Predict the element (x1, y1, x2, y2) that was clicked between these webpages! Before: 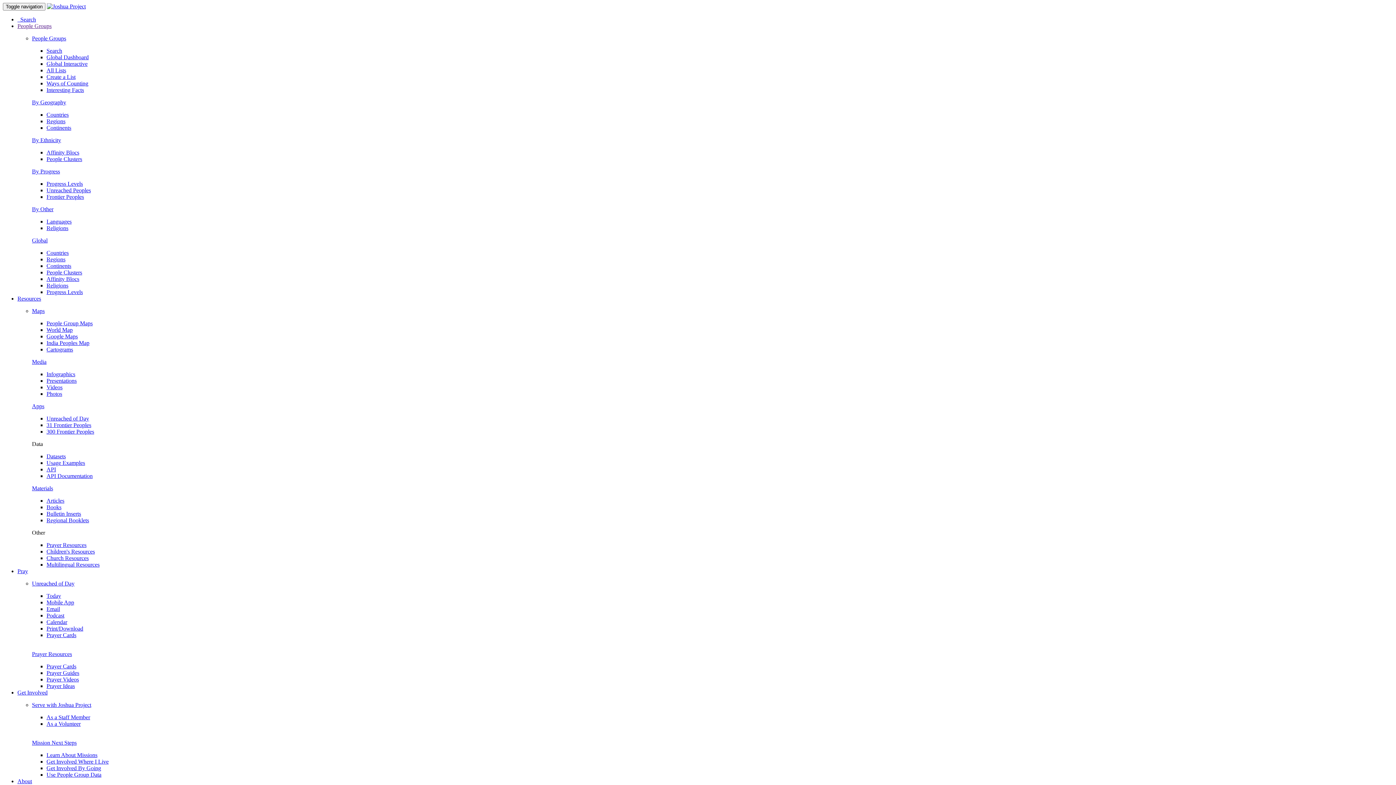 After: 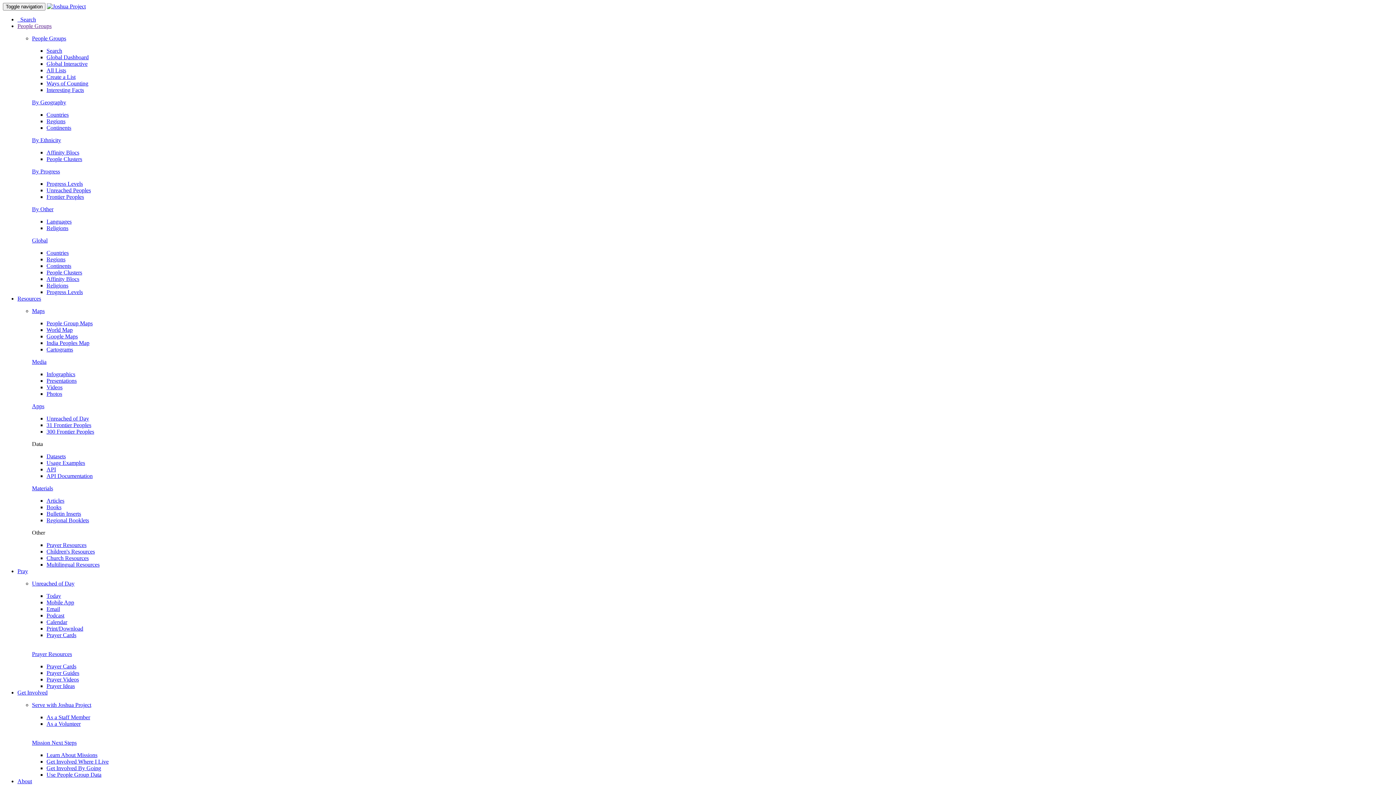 Action: label: Materials bbox: (32, 485, 53, 491)